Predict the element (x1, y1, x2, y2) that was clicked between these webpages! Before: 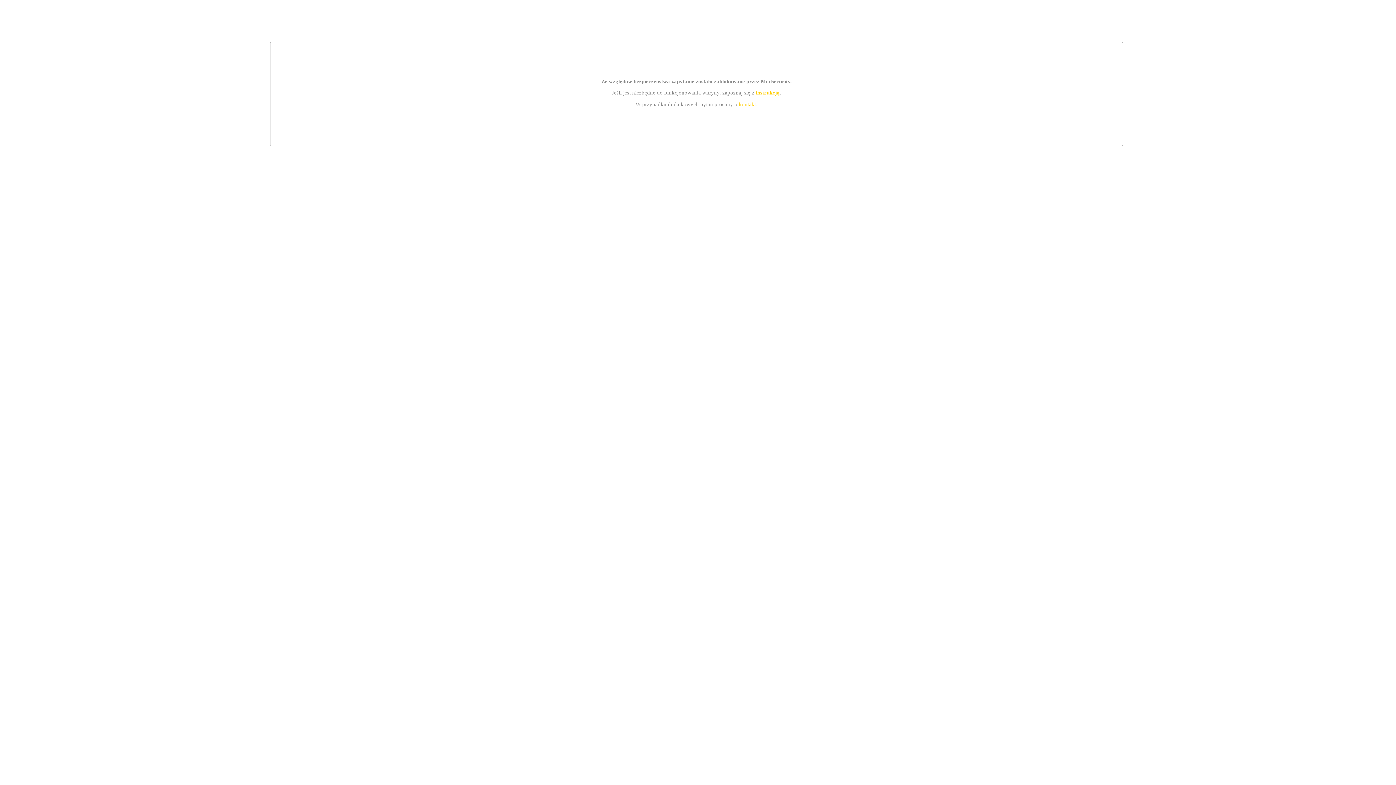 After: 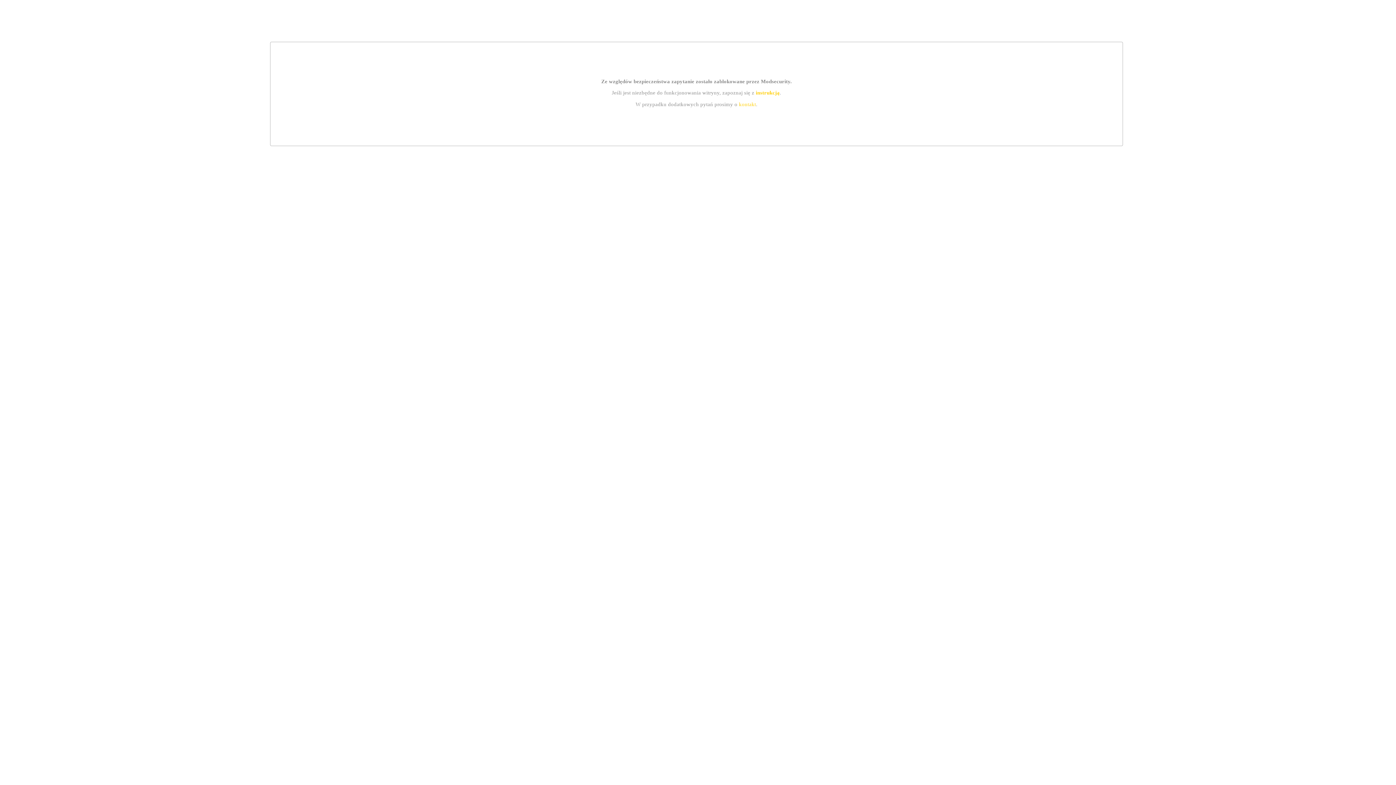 Action: label: instrukcją bbox: (755, 89, 779, 95)